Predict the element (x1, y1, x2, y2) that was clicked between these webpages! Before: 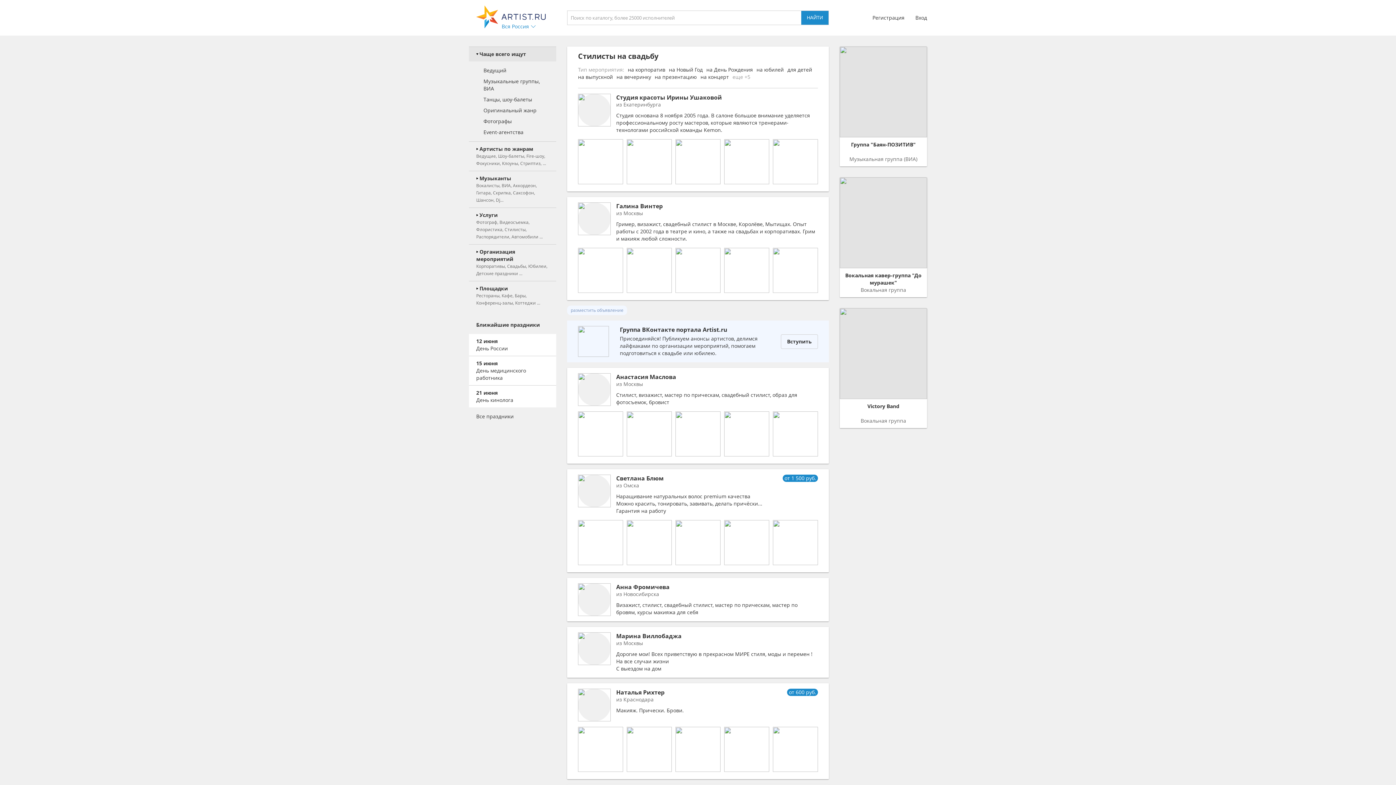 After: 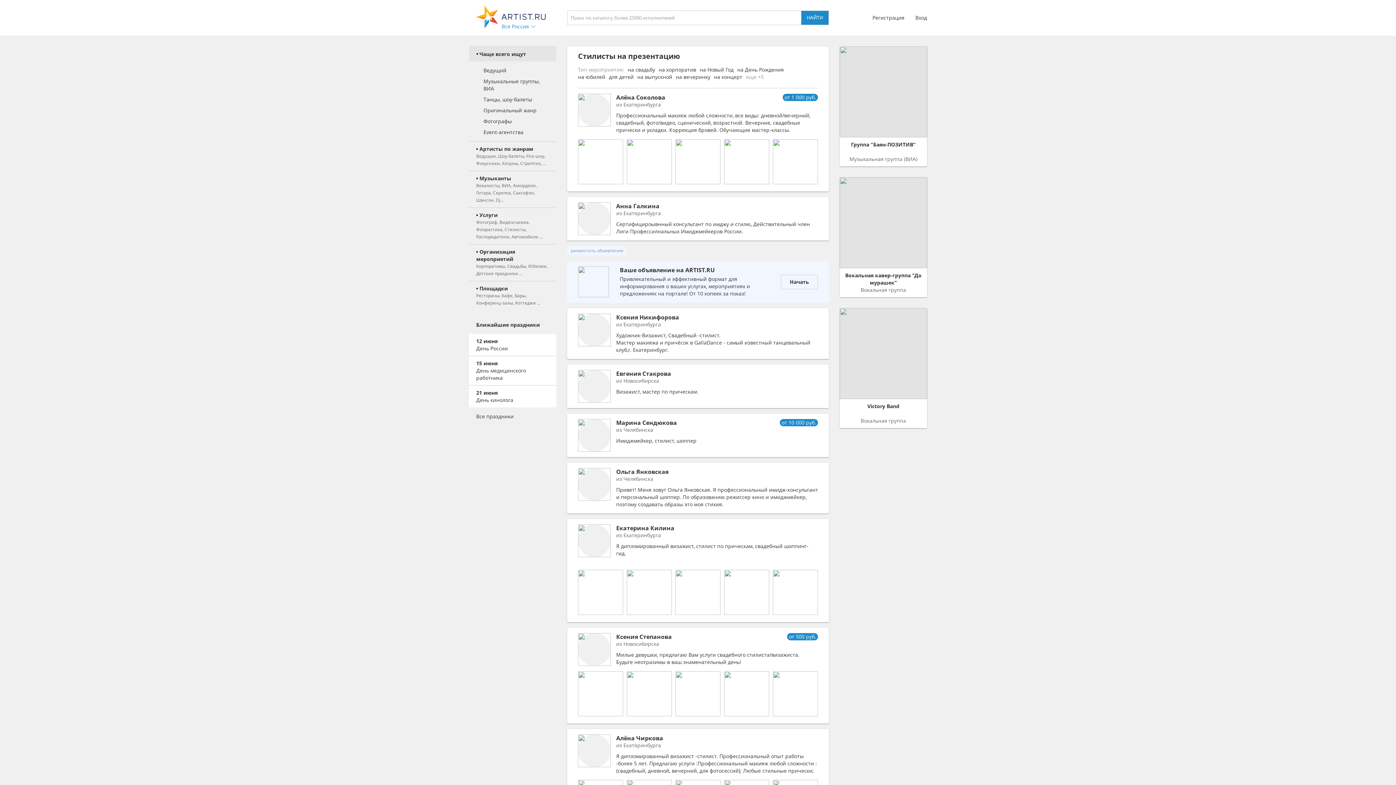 Action: label: на презентацию bbox: (654, 73, 697, 80)